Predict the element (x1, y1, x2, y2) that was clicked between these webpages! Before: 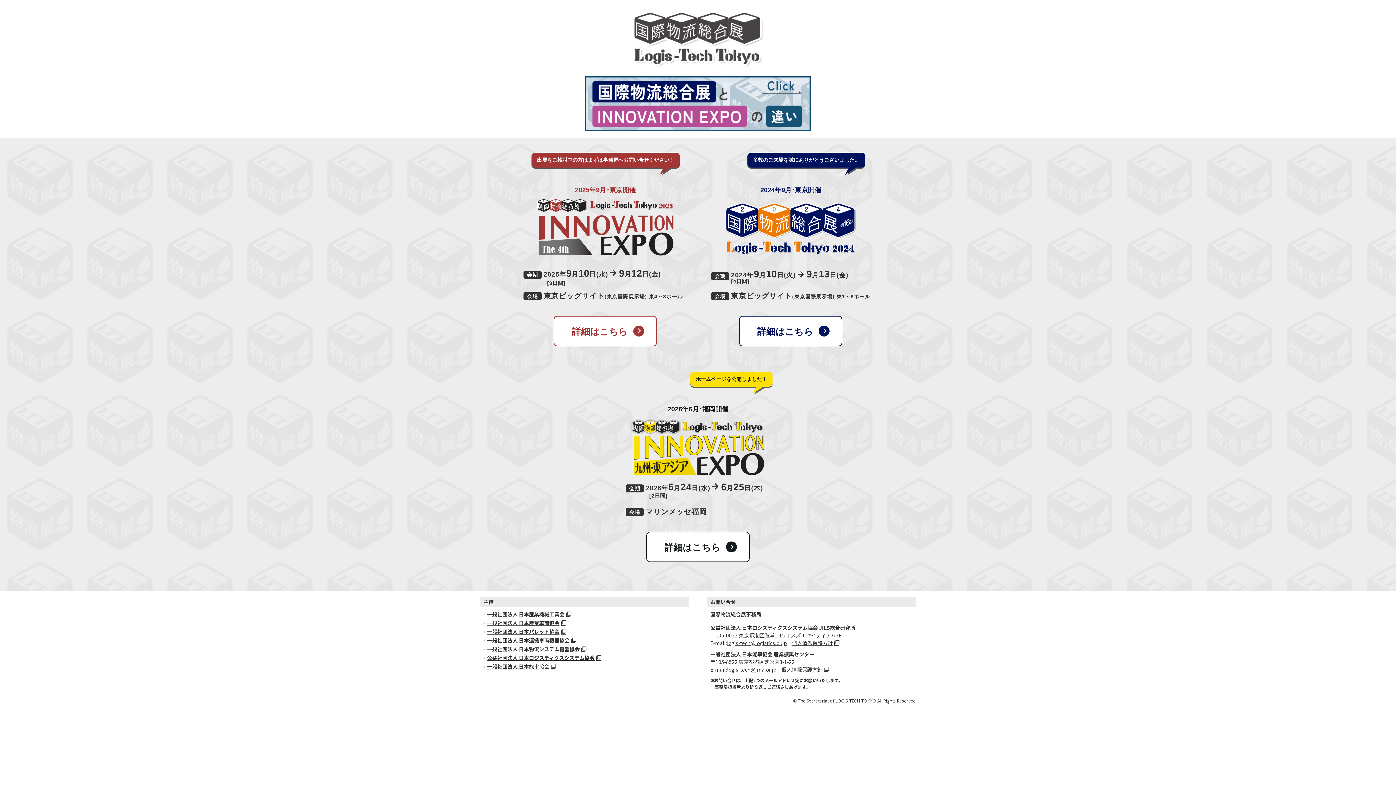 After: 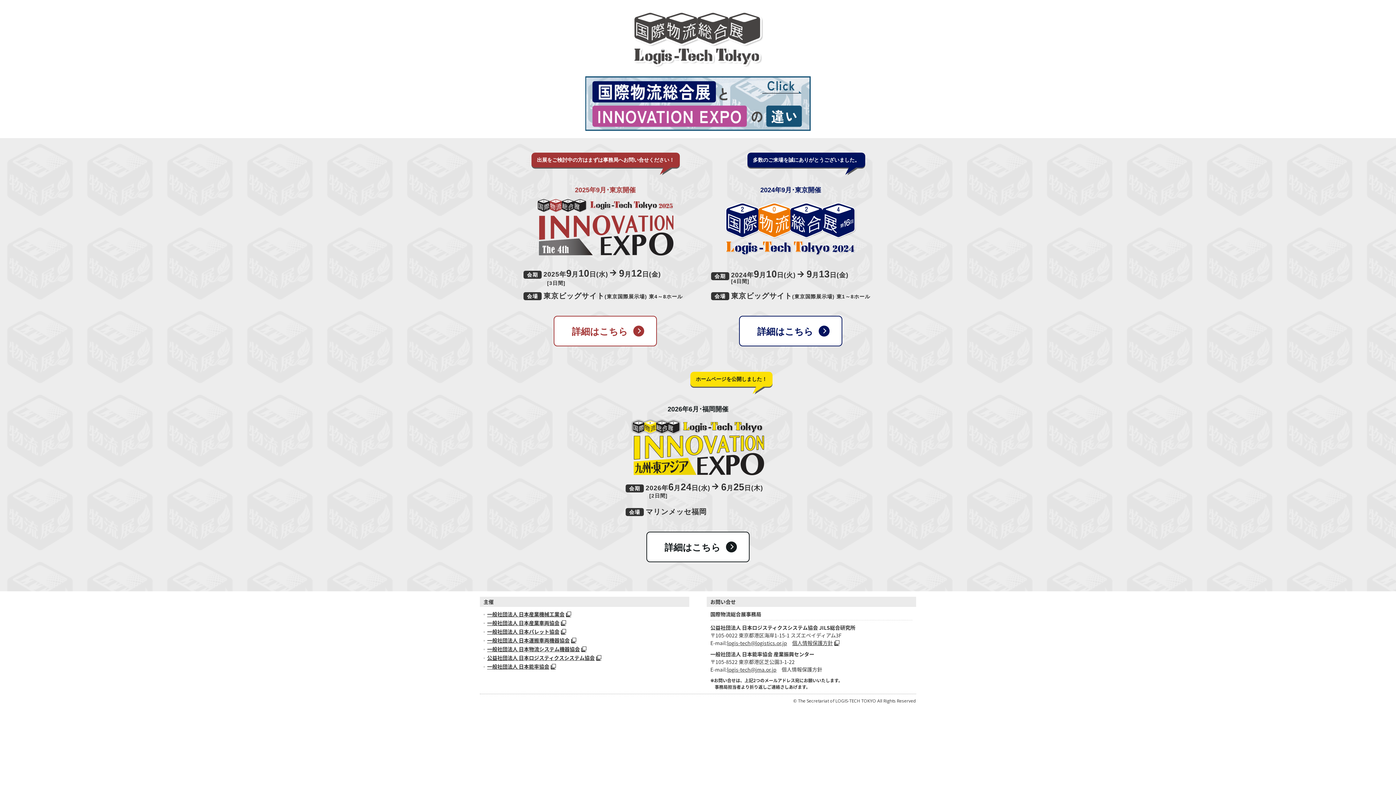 Action: bbox: (781, 613, 826, 621) label: 個人情報保護方針